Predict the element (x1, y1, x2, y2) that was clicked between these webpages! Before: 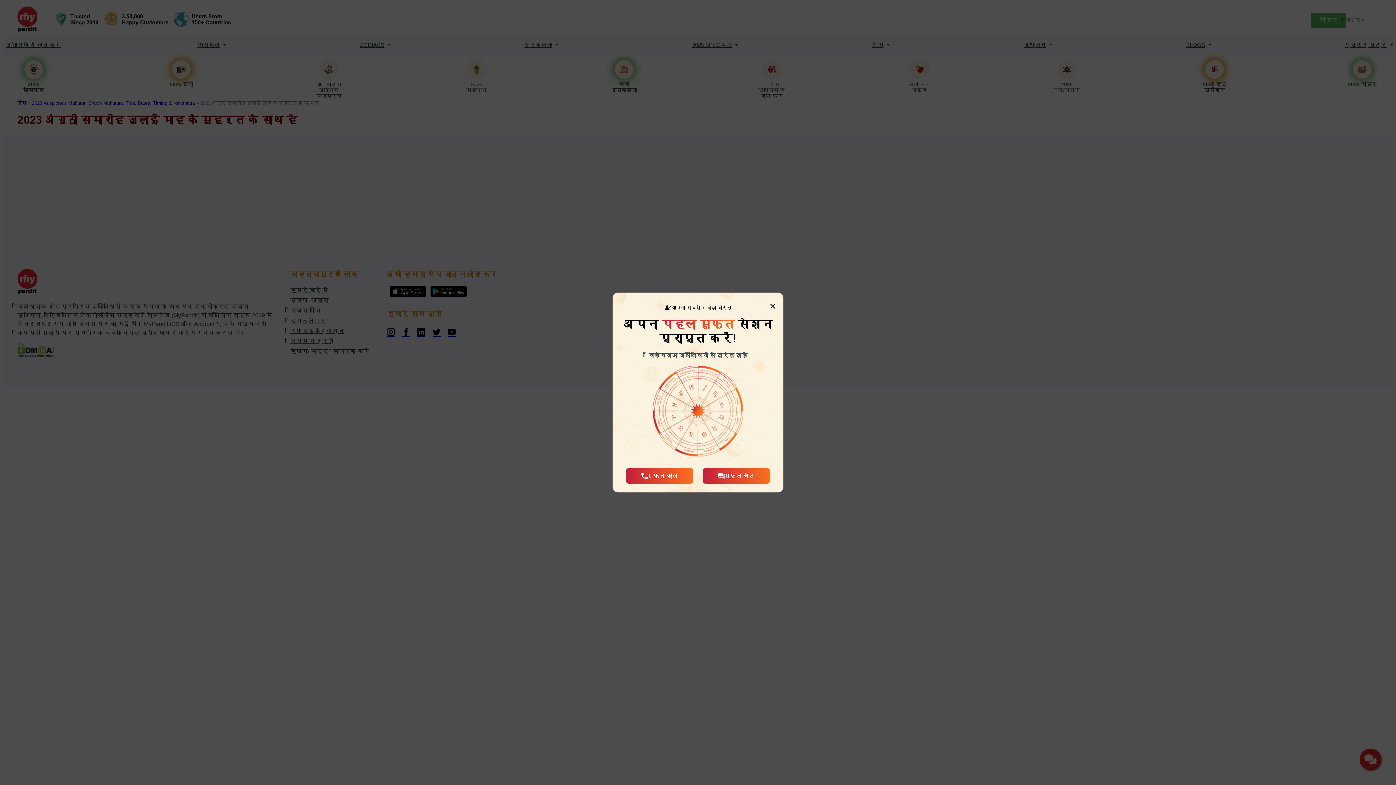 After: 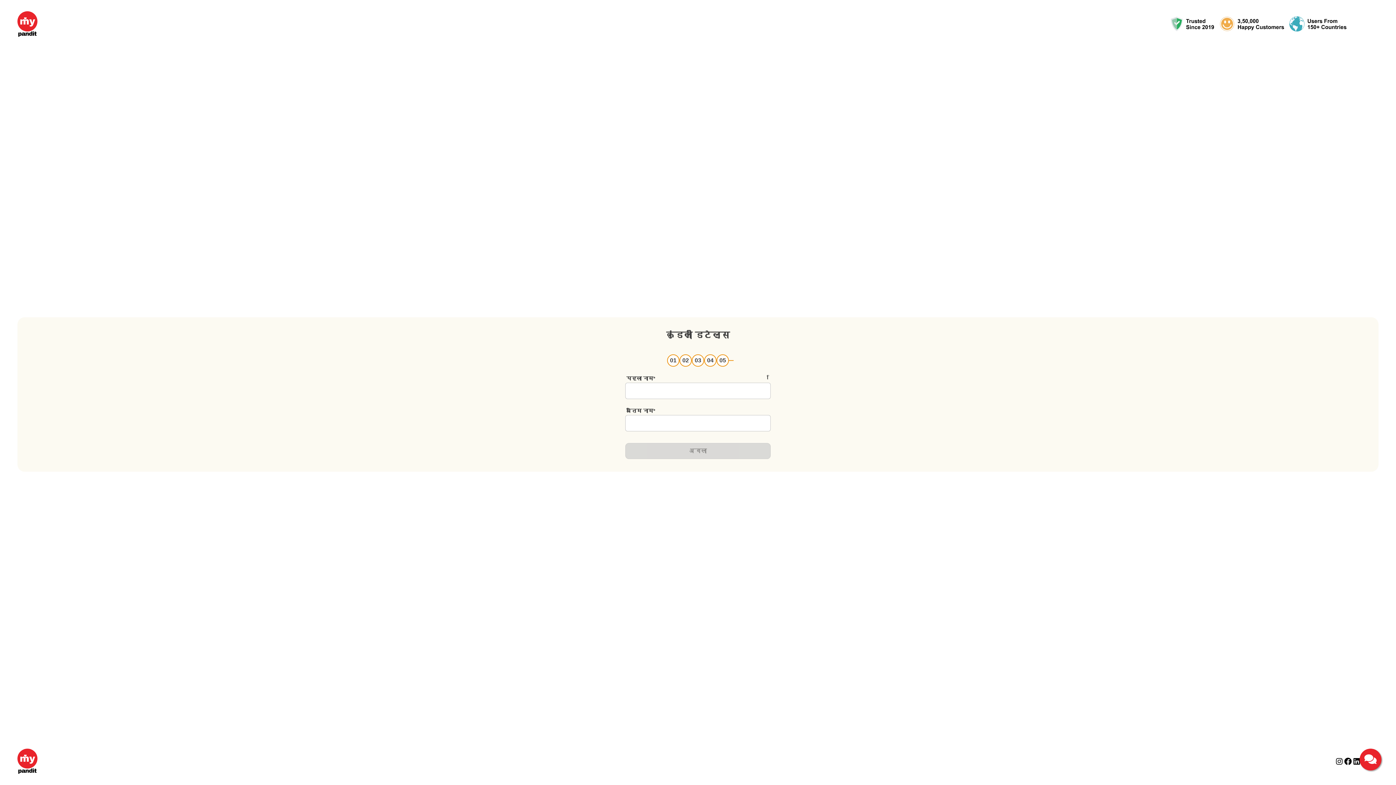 Action: label: मुफ्त कॉल bbox: (626, 468, 693, 484)